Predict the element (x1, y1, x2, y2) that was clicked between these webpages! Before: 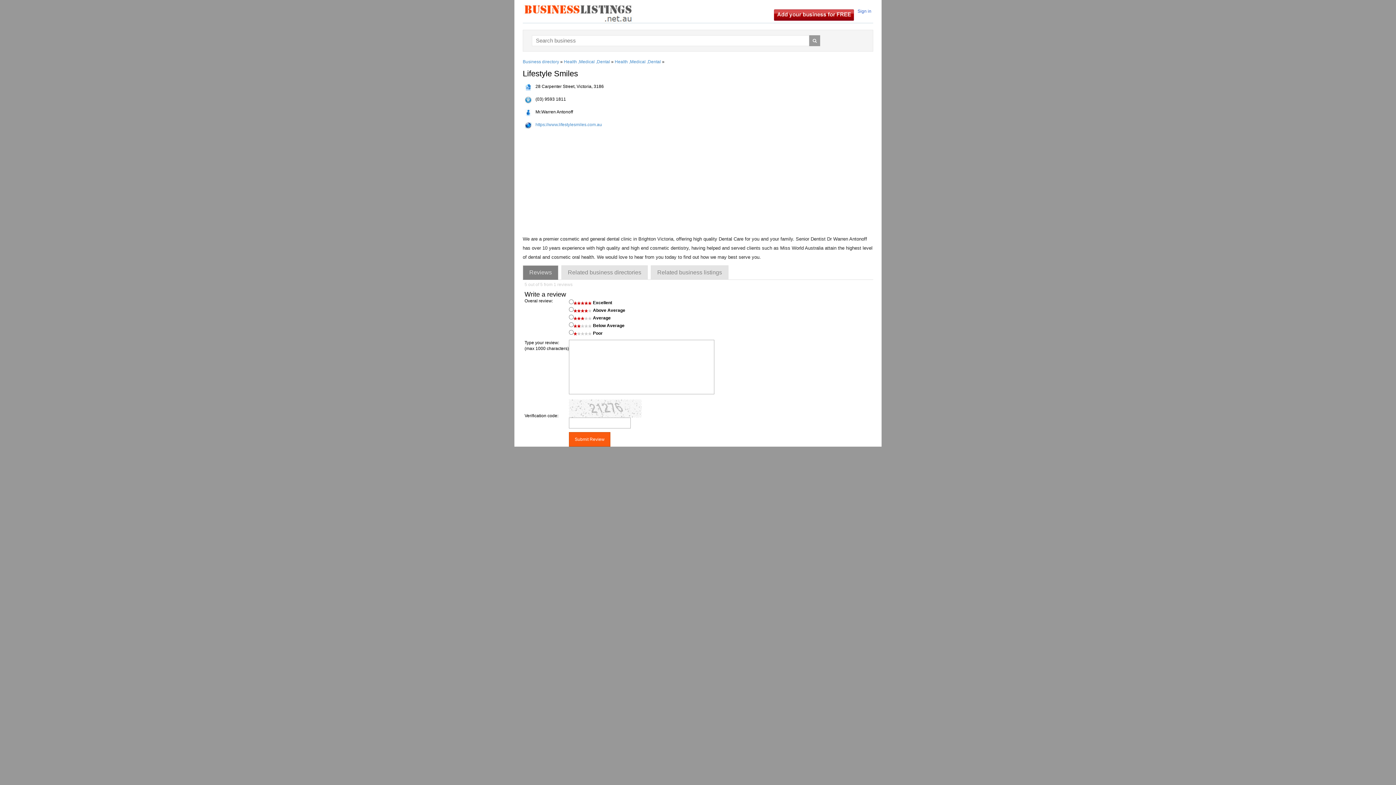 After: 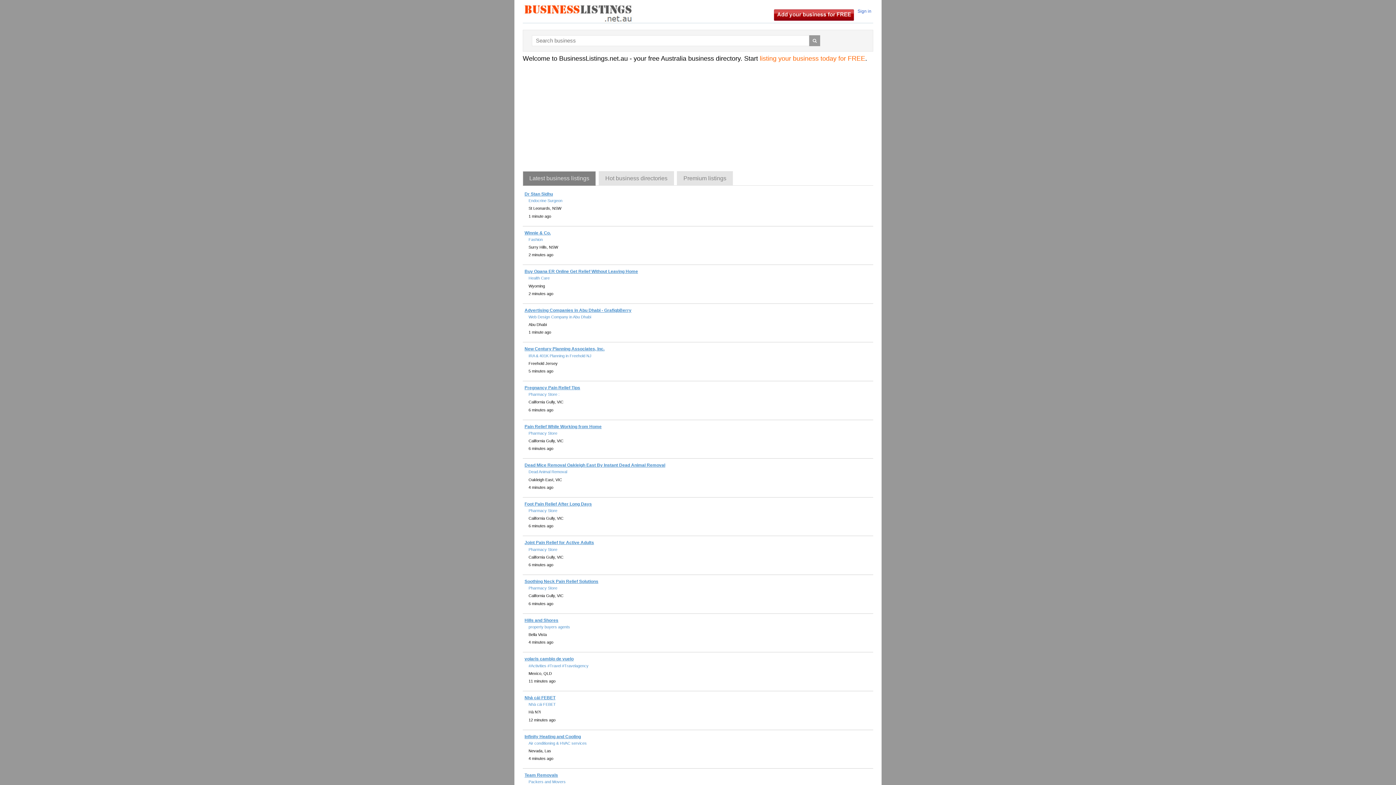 Action: bbox: (809, 35, 820, 46)